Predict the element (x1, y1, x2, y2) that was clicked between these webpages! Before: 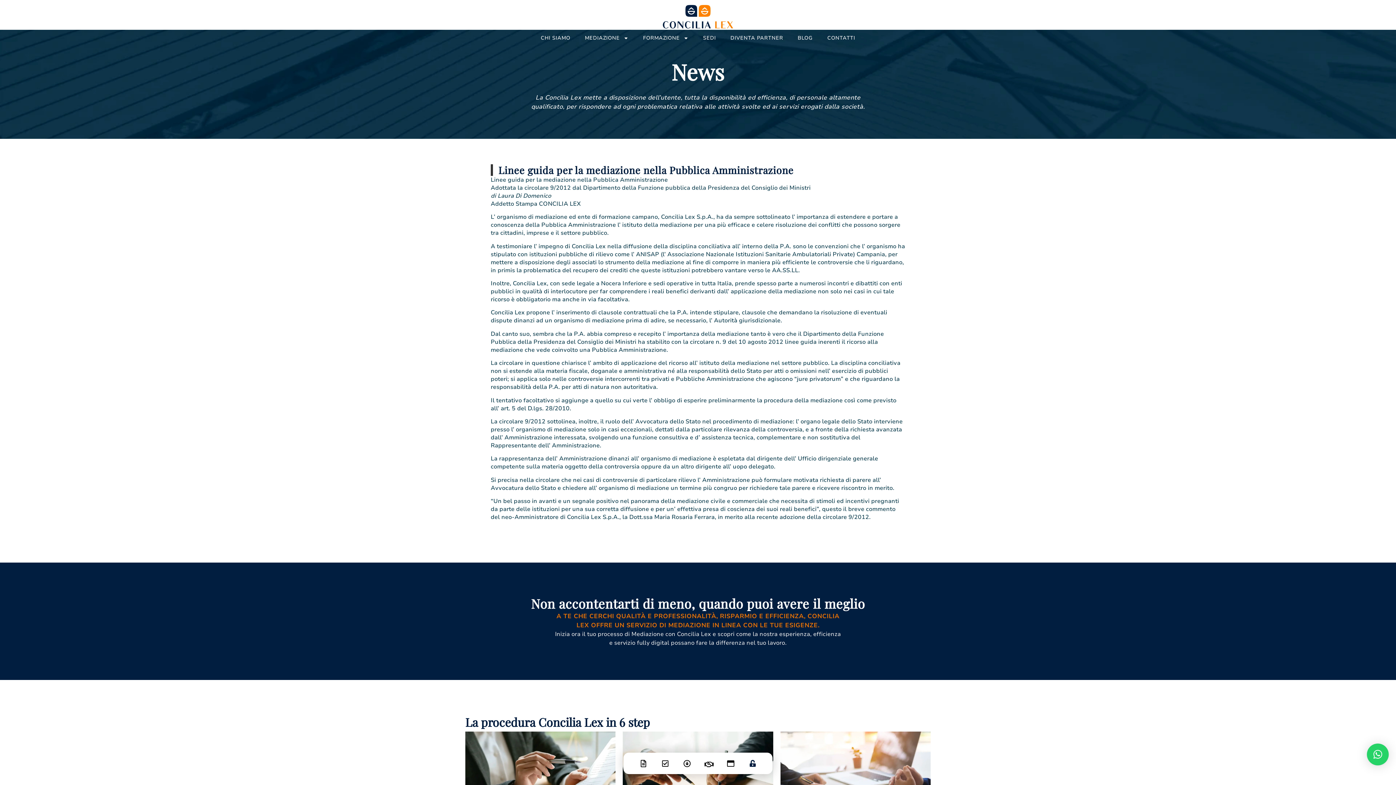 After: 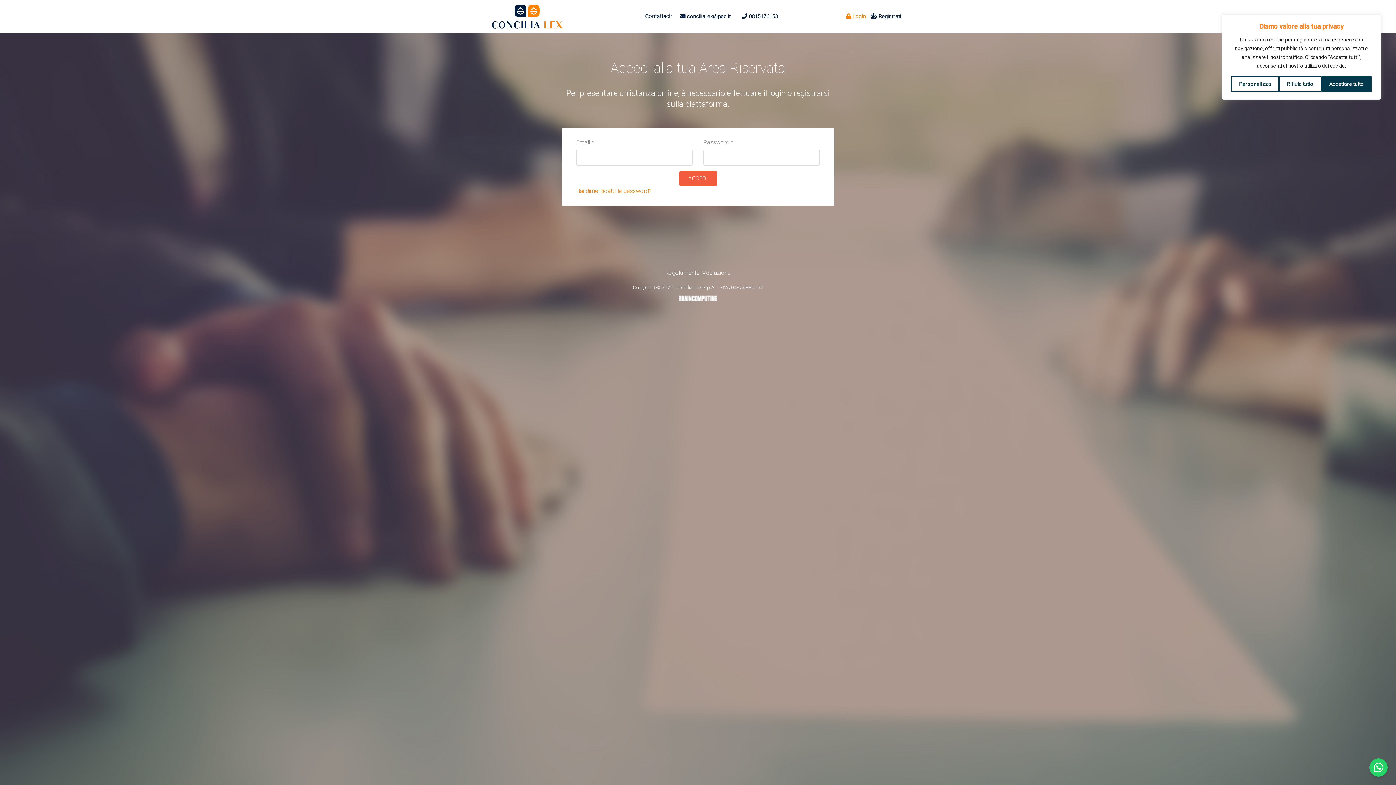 Action: bbox: (640, 749, 647, 769)